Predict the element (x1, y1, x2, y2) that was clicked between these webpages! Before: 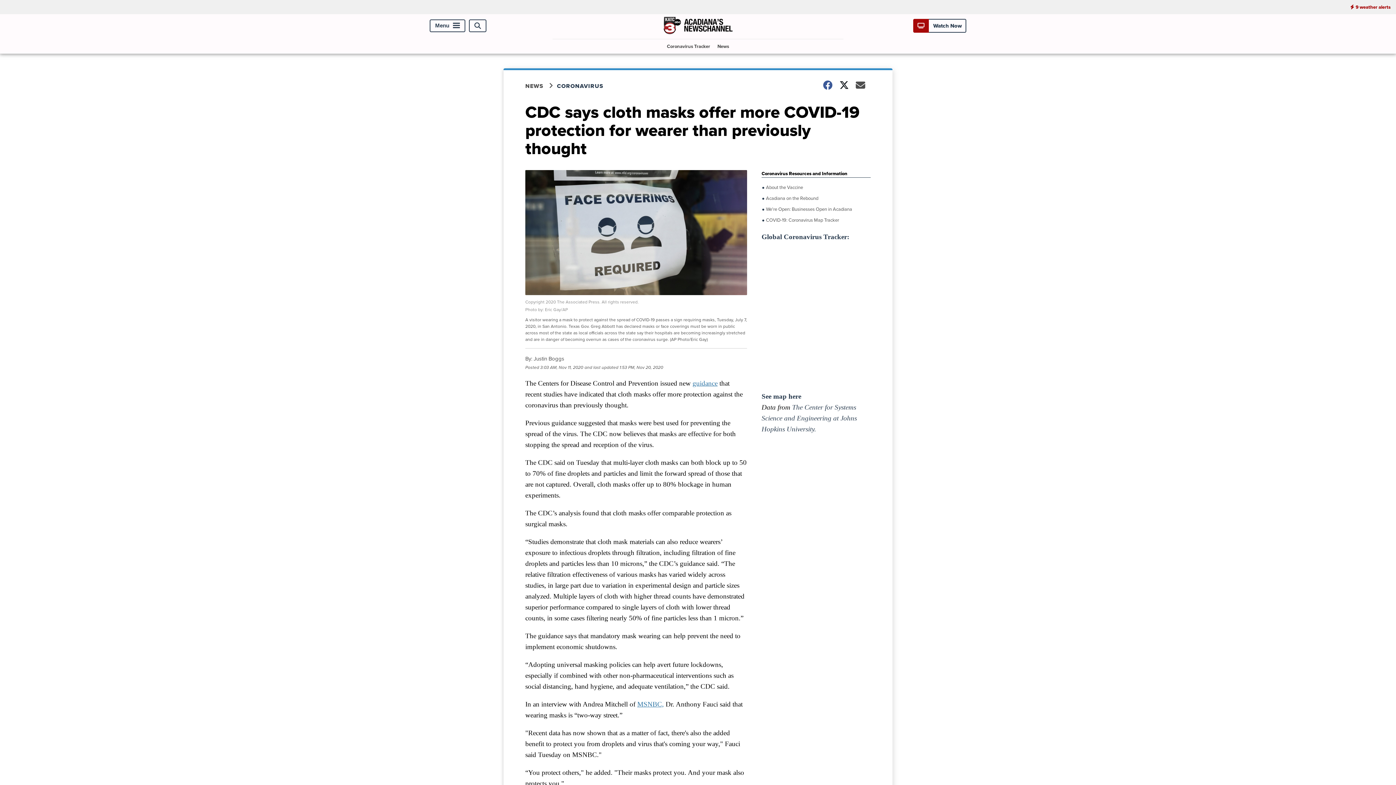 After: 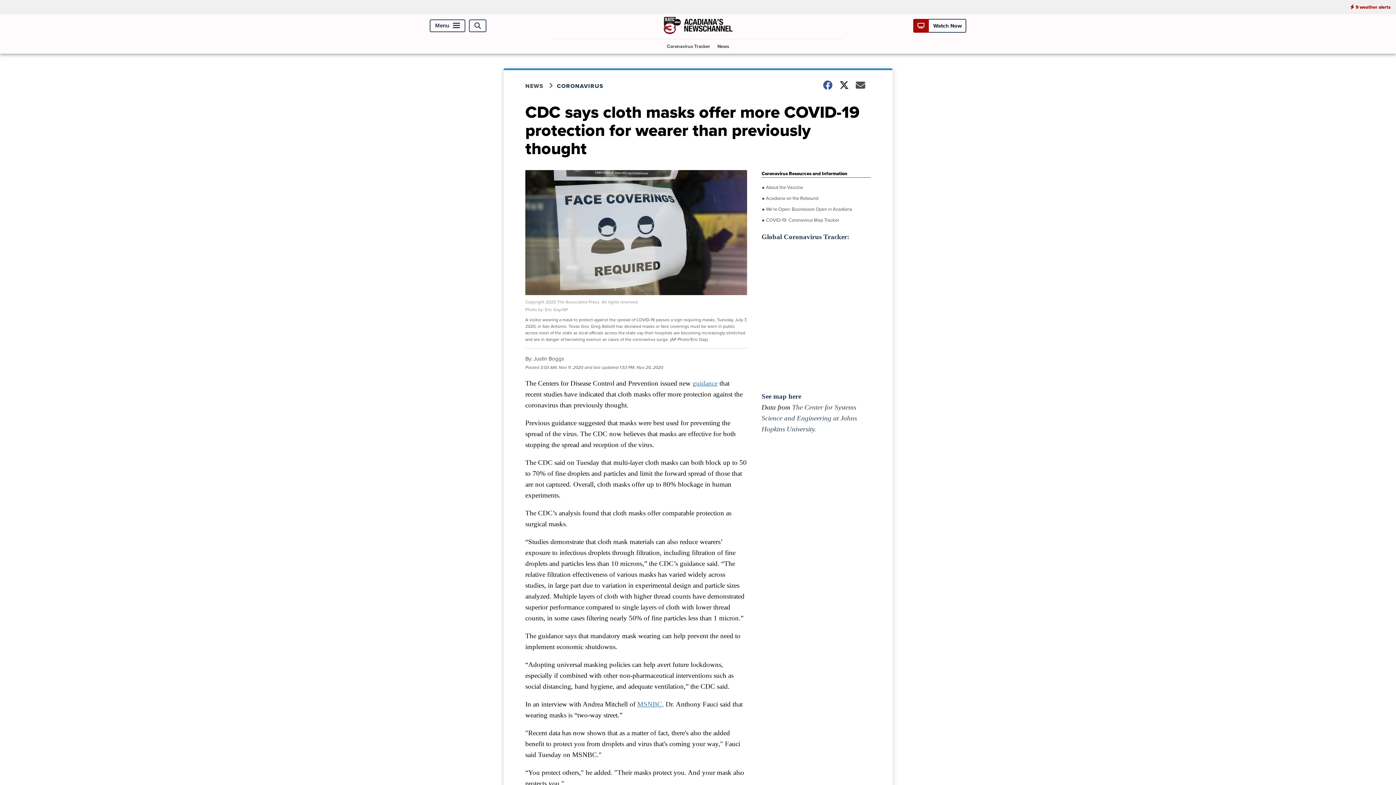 Action: label: Global Coronavirus Tracker: bbox: (761, 232, 849, 240)